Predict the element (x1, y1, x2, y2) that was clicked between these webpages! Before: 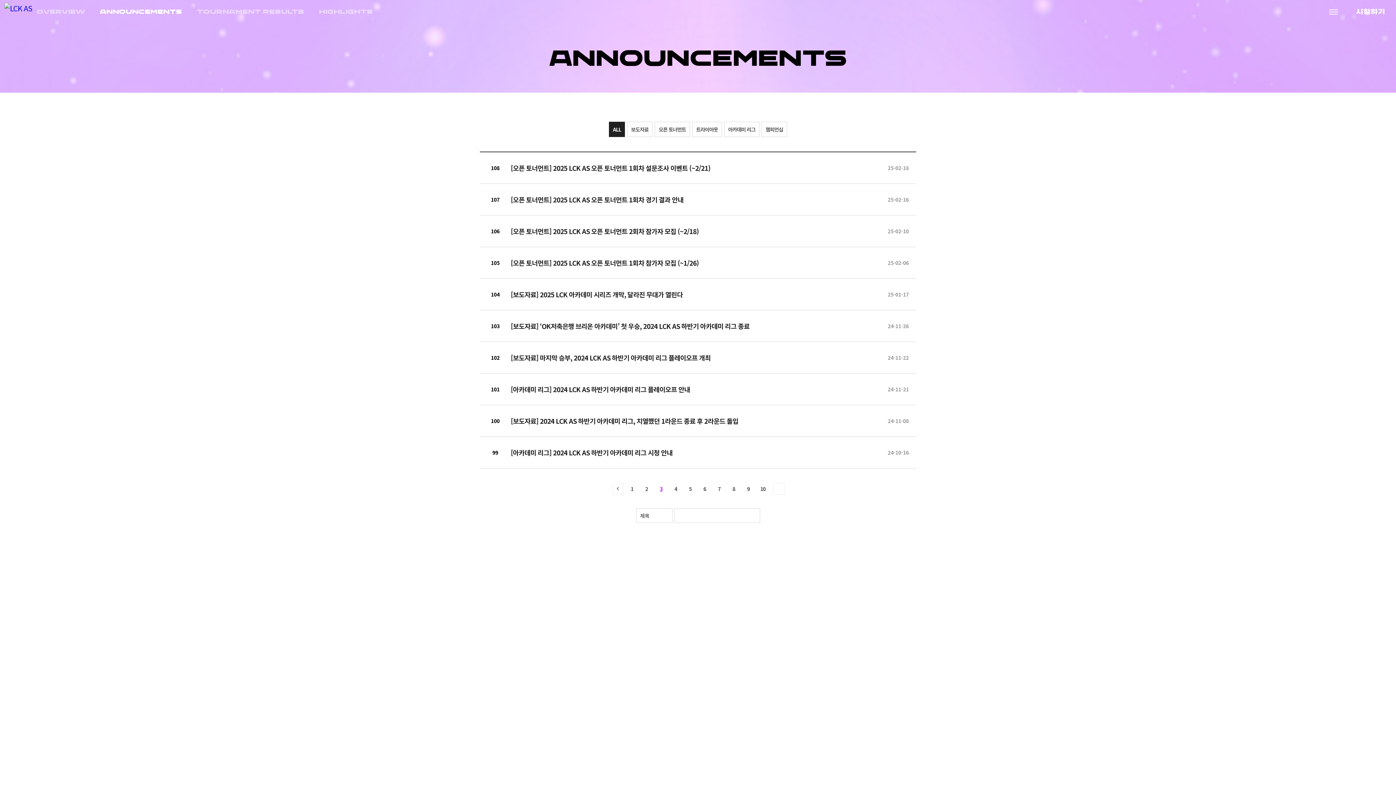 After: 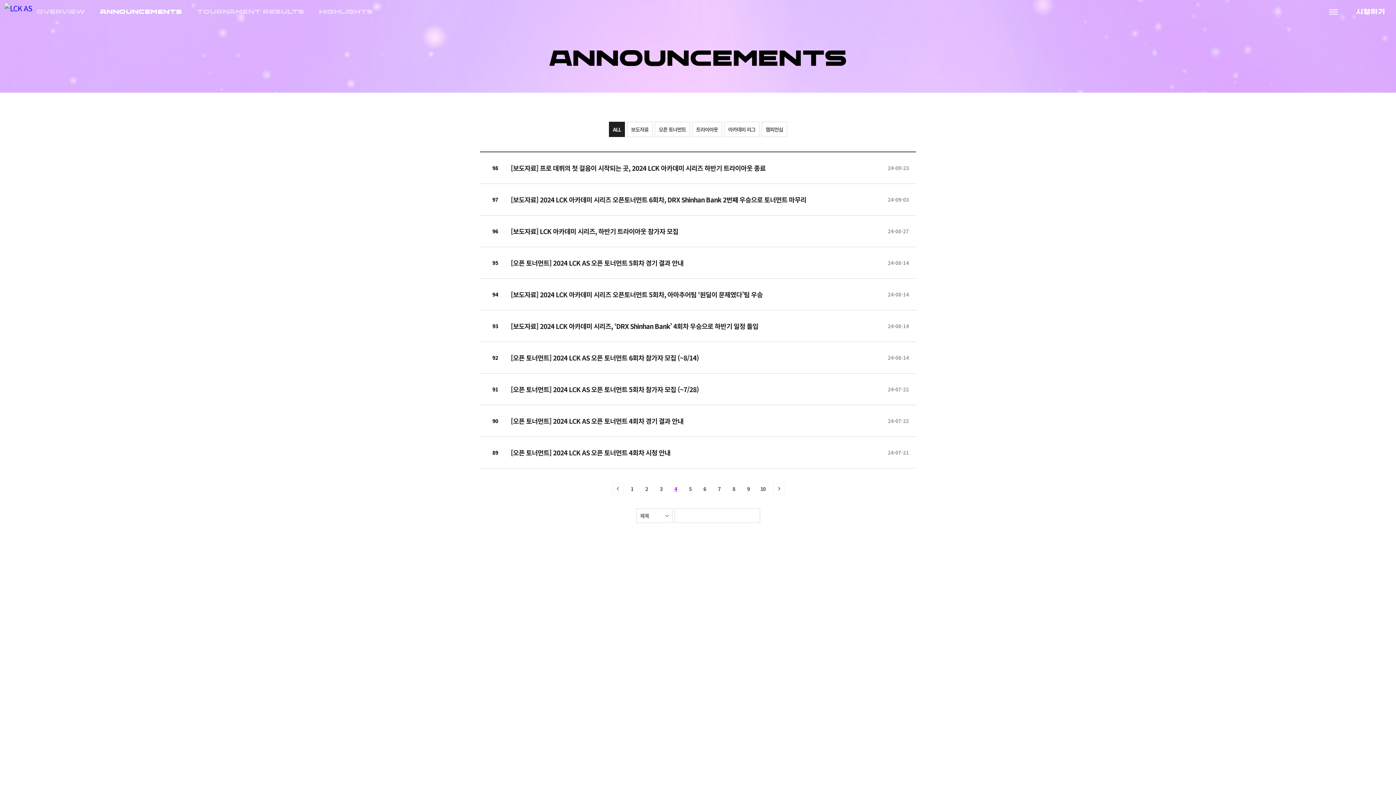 Action: bbox: (668, 483, 683, 494) label: 4